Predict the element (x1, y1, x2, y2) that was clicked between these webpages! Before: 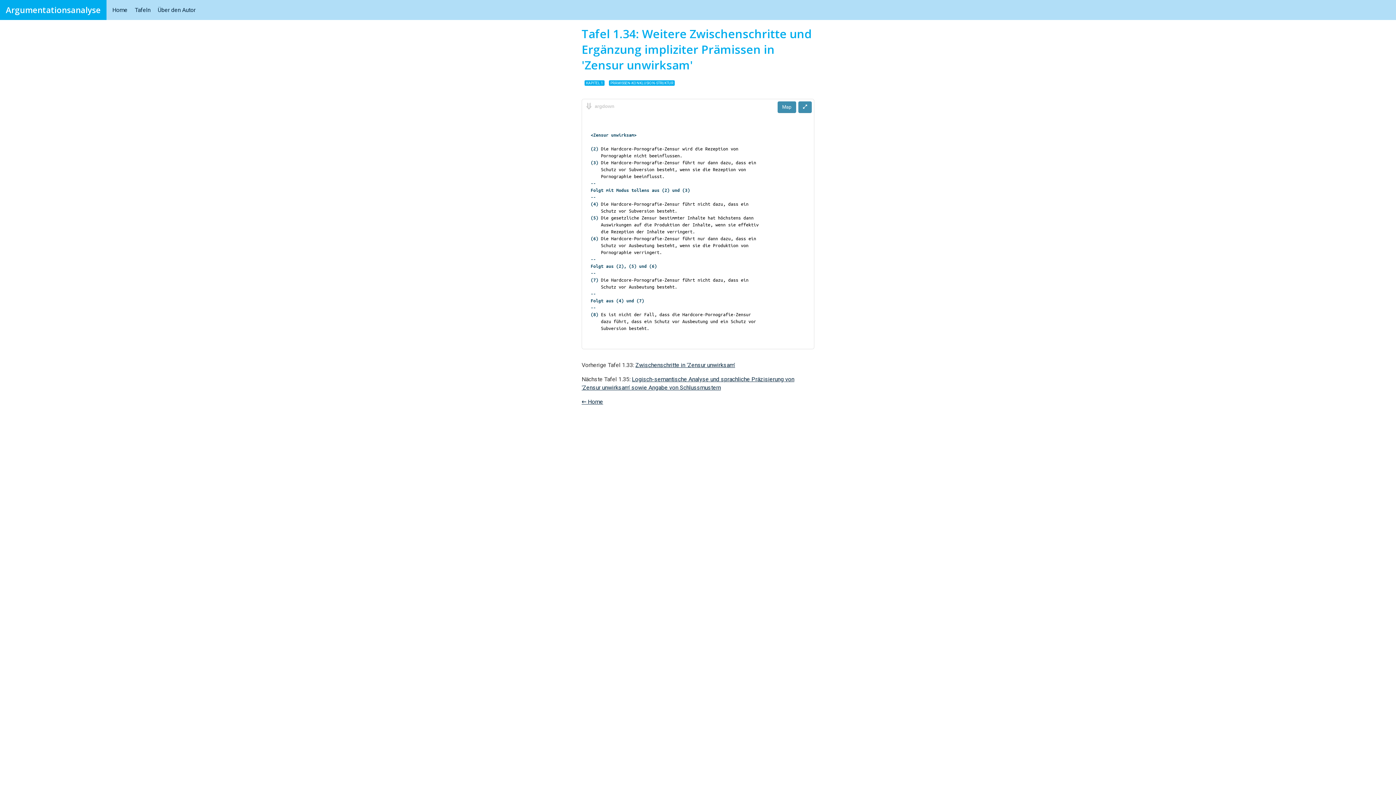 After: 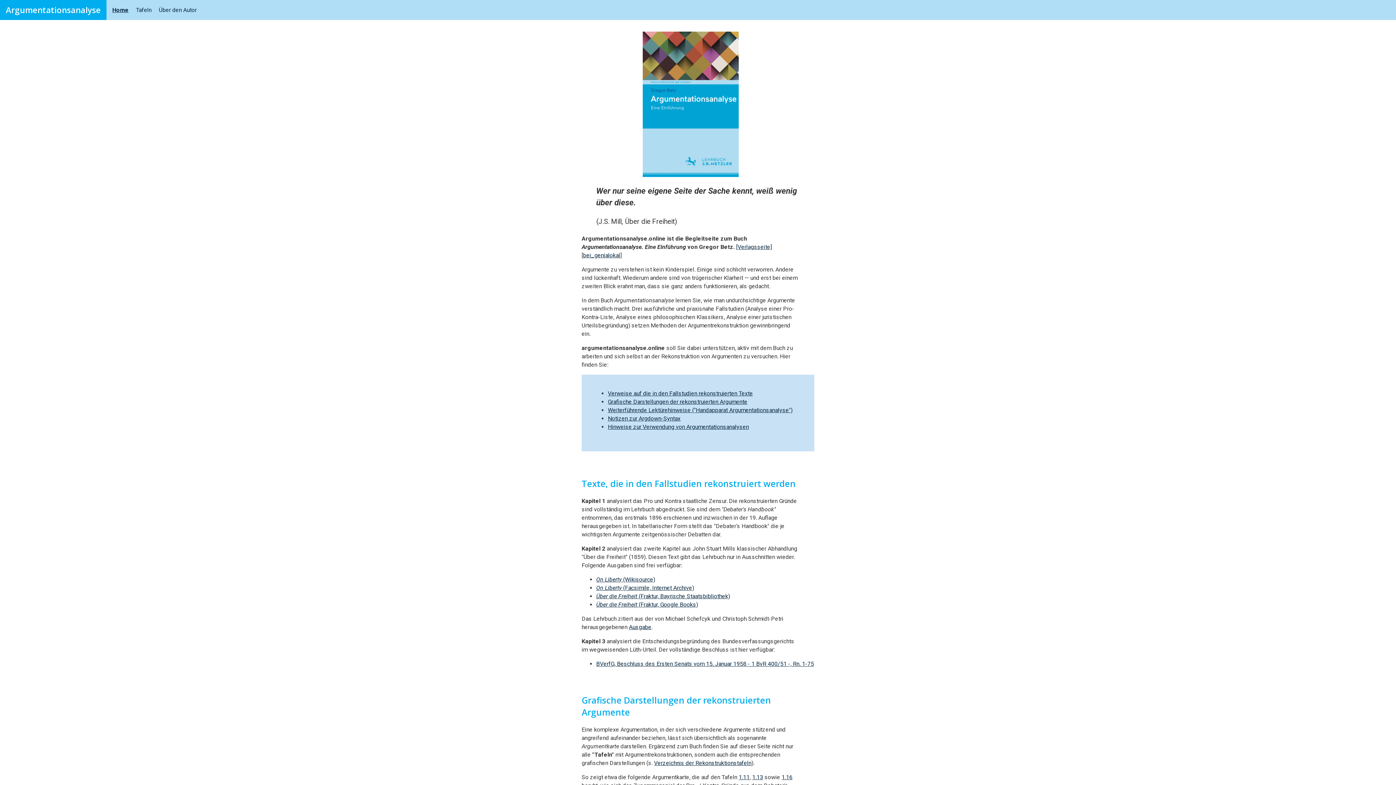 Action: bbox: (581, 398, 603, 405) label: ← Home